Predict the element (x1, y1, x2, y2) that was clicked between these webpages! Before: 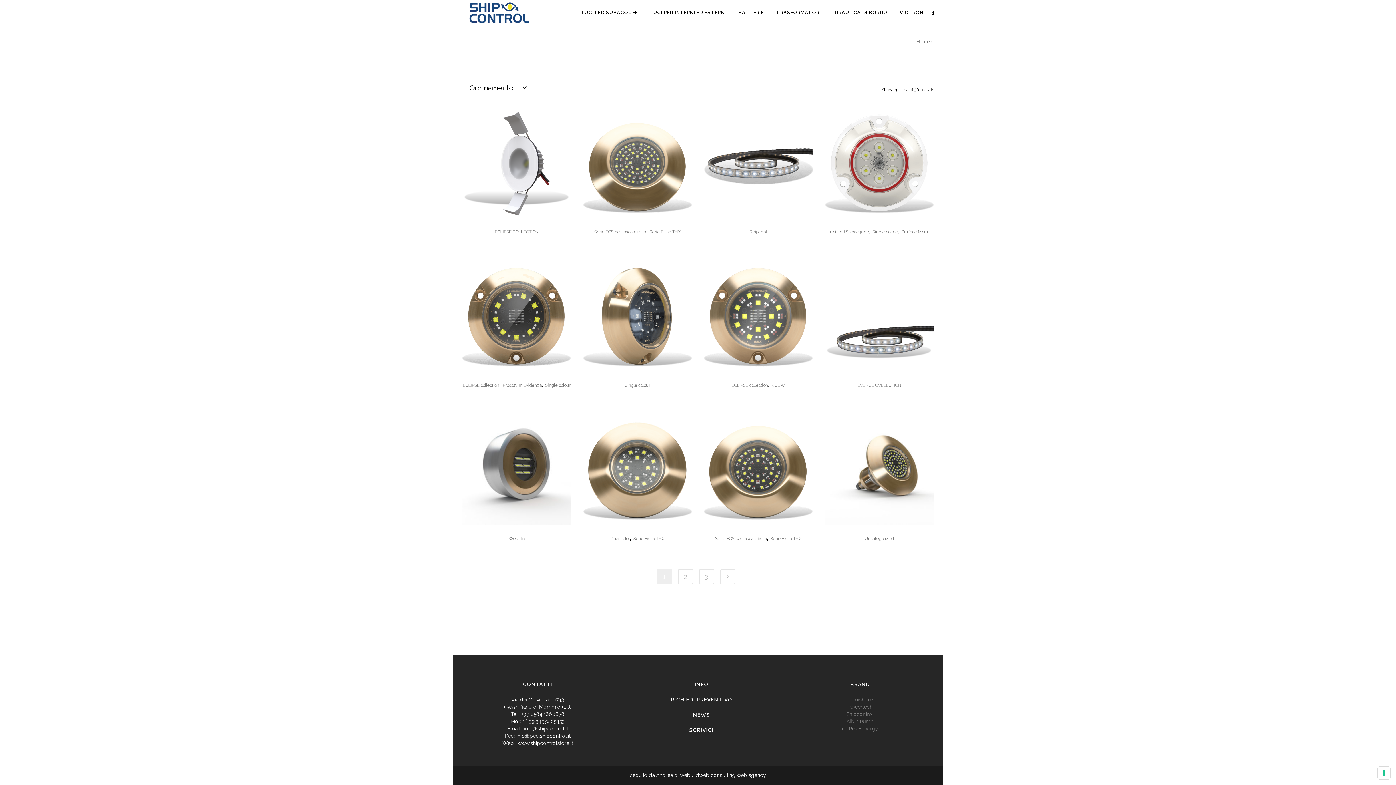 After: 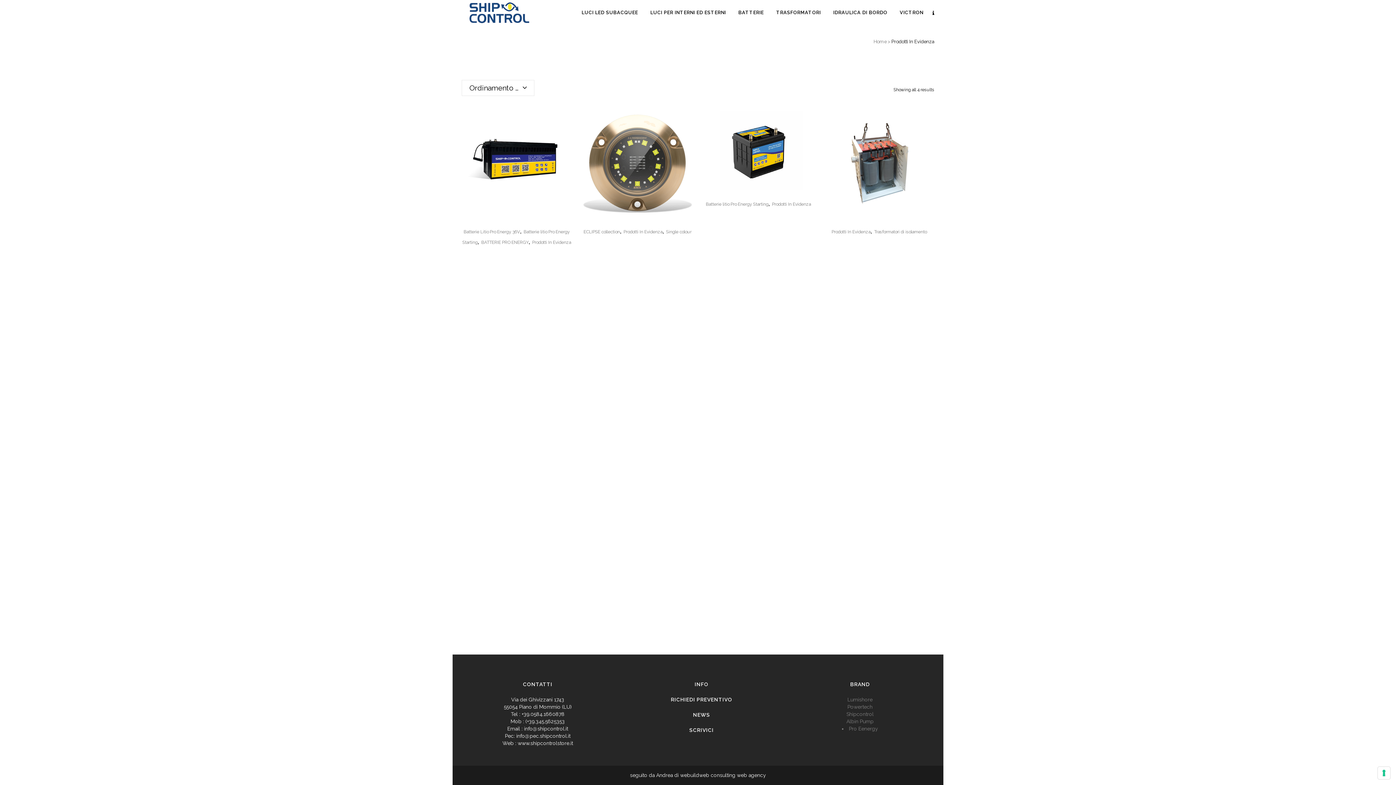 Action: label: Prodotti In Evidenza bbox: (502, 382, 541, 388)